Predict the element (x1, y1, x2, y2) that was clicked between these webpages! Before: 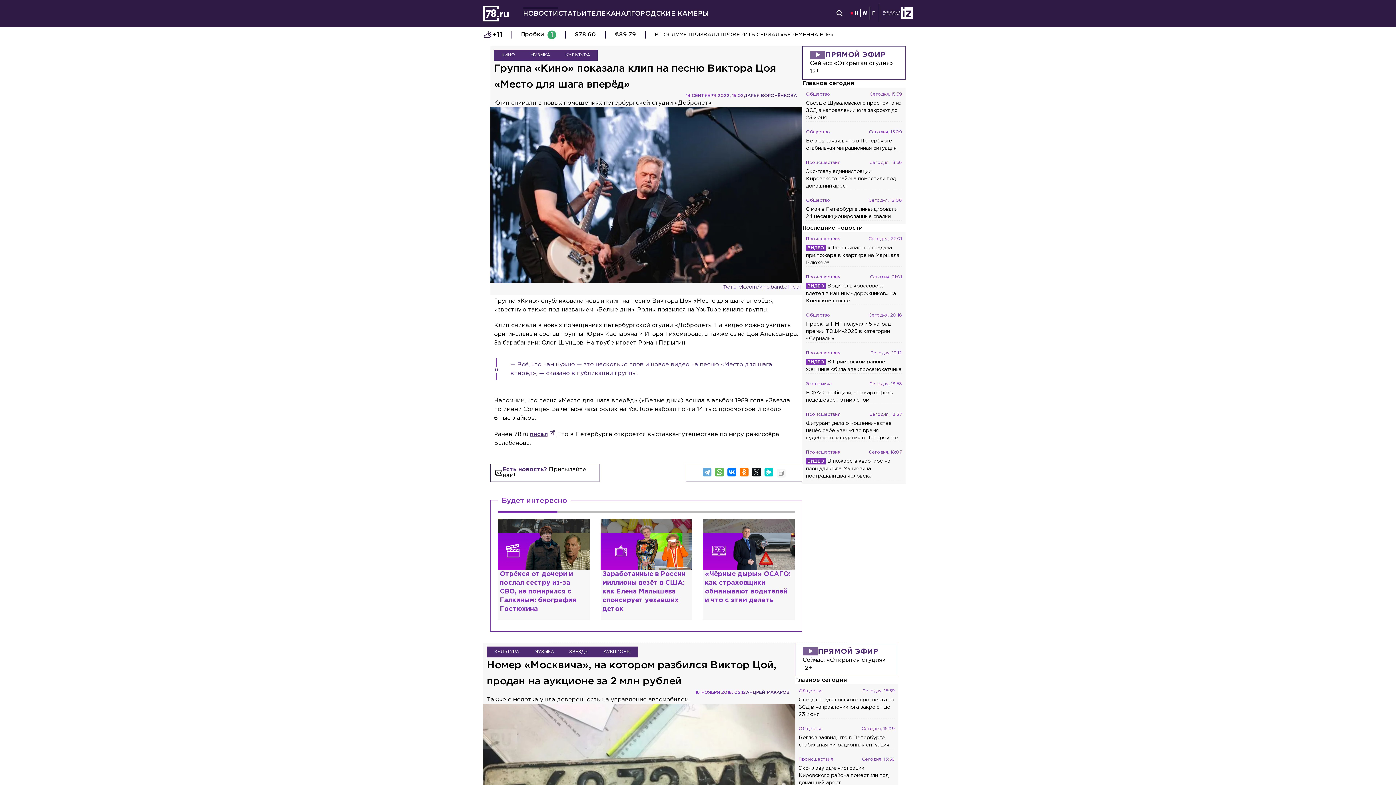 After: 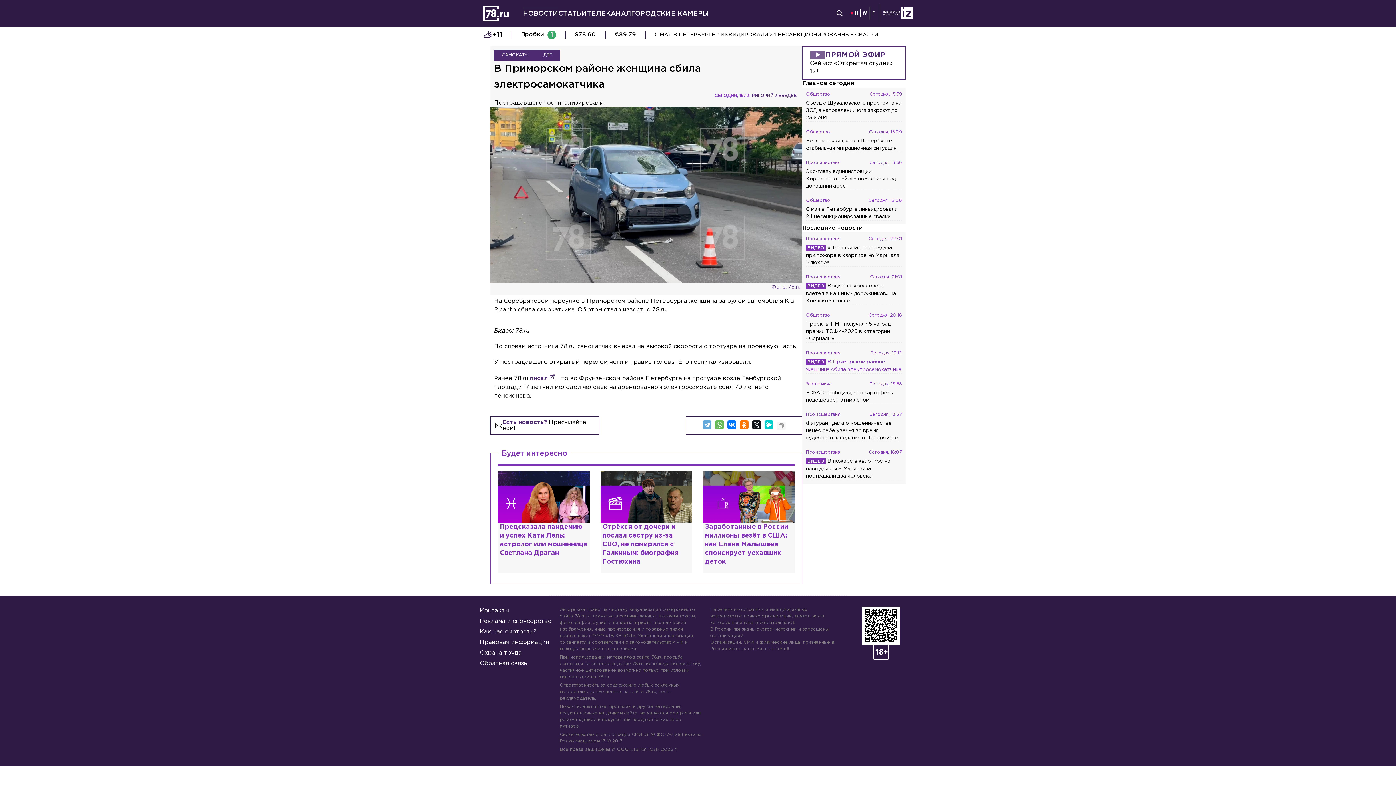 Action: label: Происшествия
Сегодня, 19:12
В Приморском районе женщина сбила электросамокатчика bbox: (806, 350, 902, 373)